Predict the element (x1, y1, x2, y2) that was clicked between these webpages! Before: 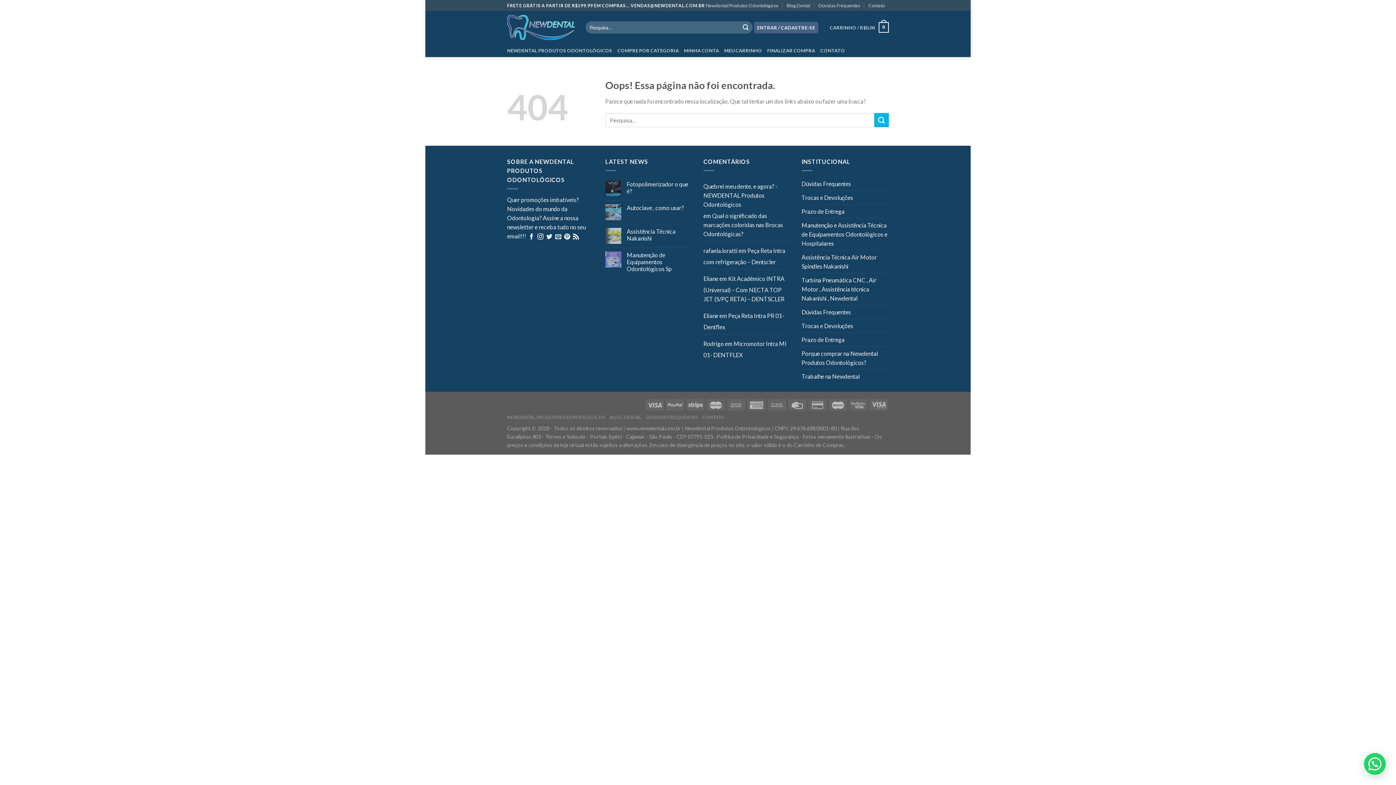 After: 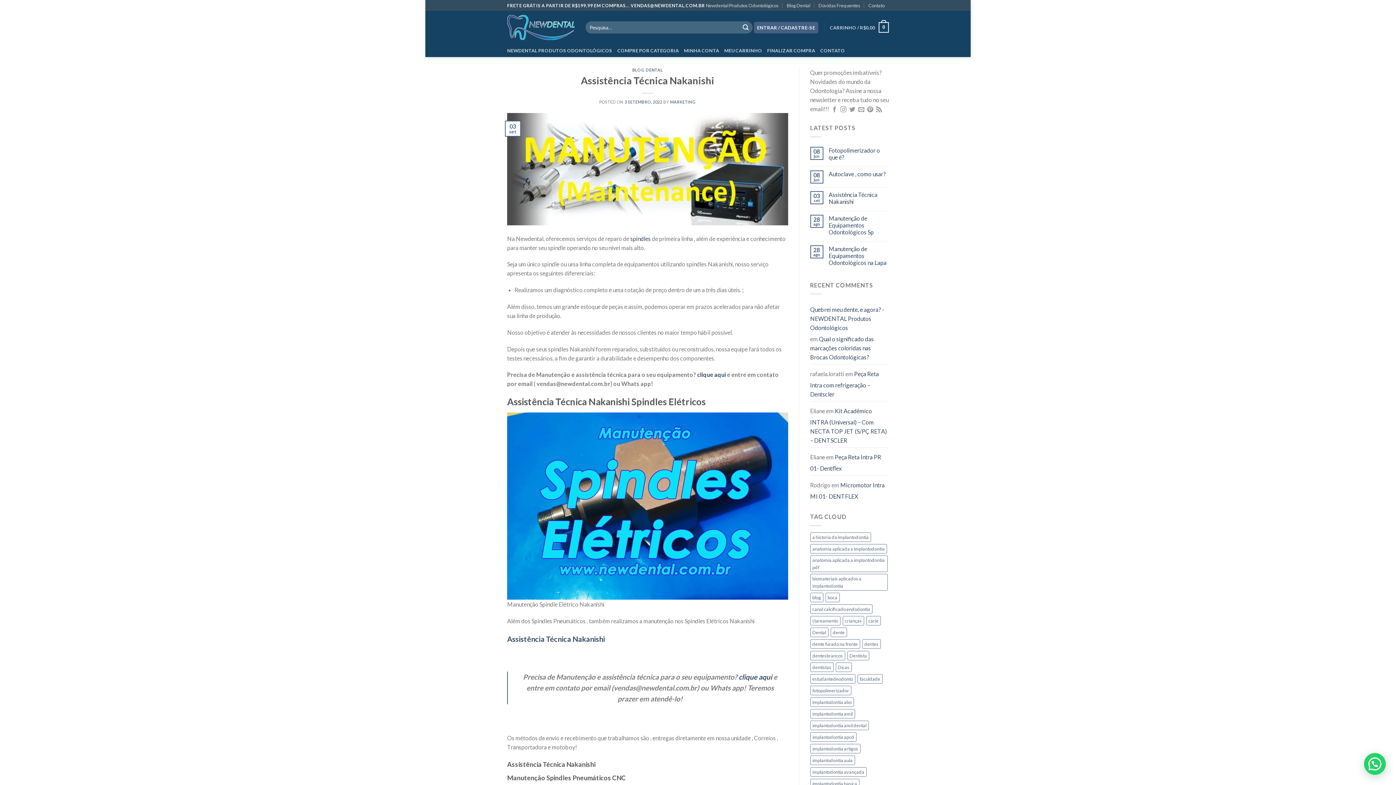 Action: bbox: (626, 227, 692, 241) label: Assistência Técnica Nakanishi